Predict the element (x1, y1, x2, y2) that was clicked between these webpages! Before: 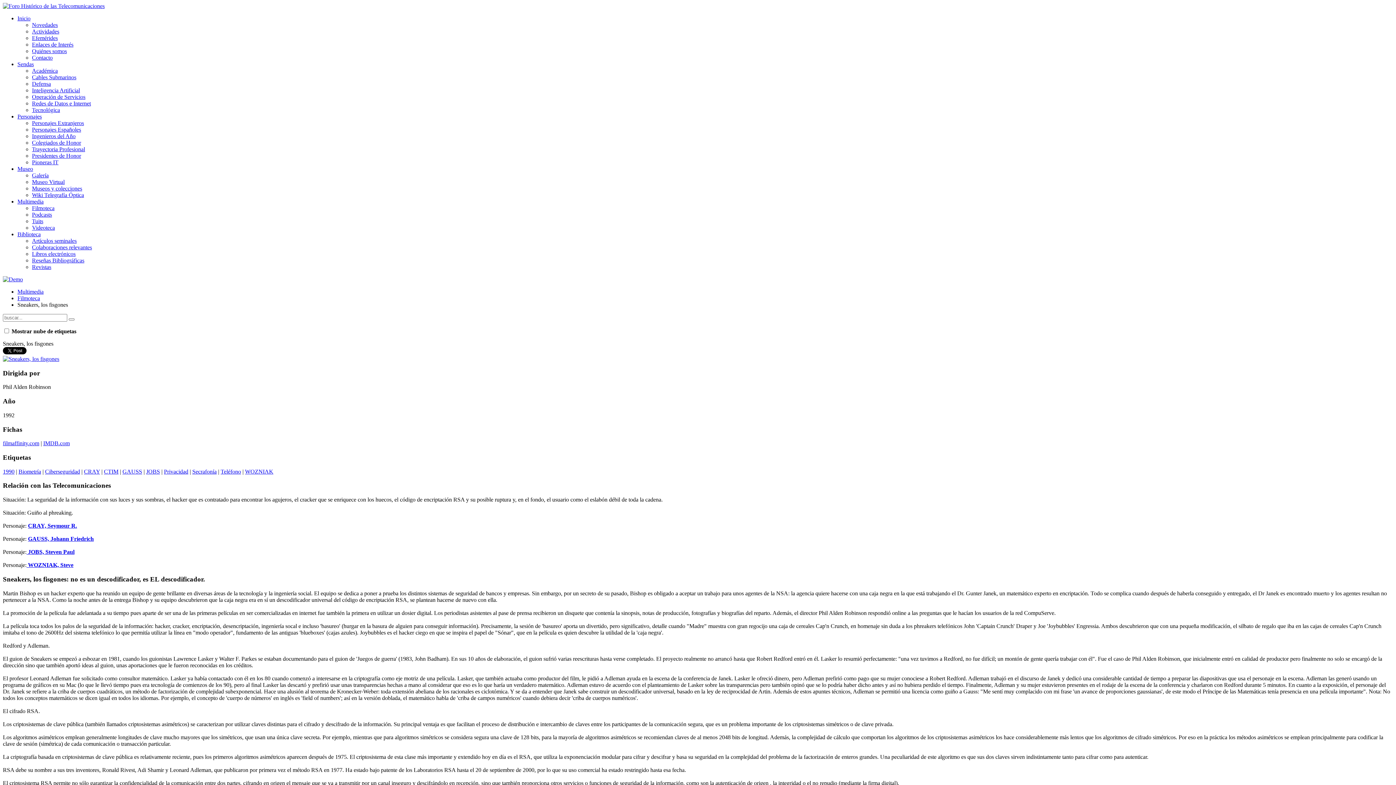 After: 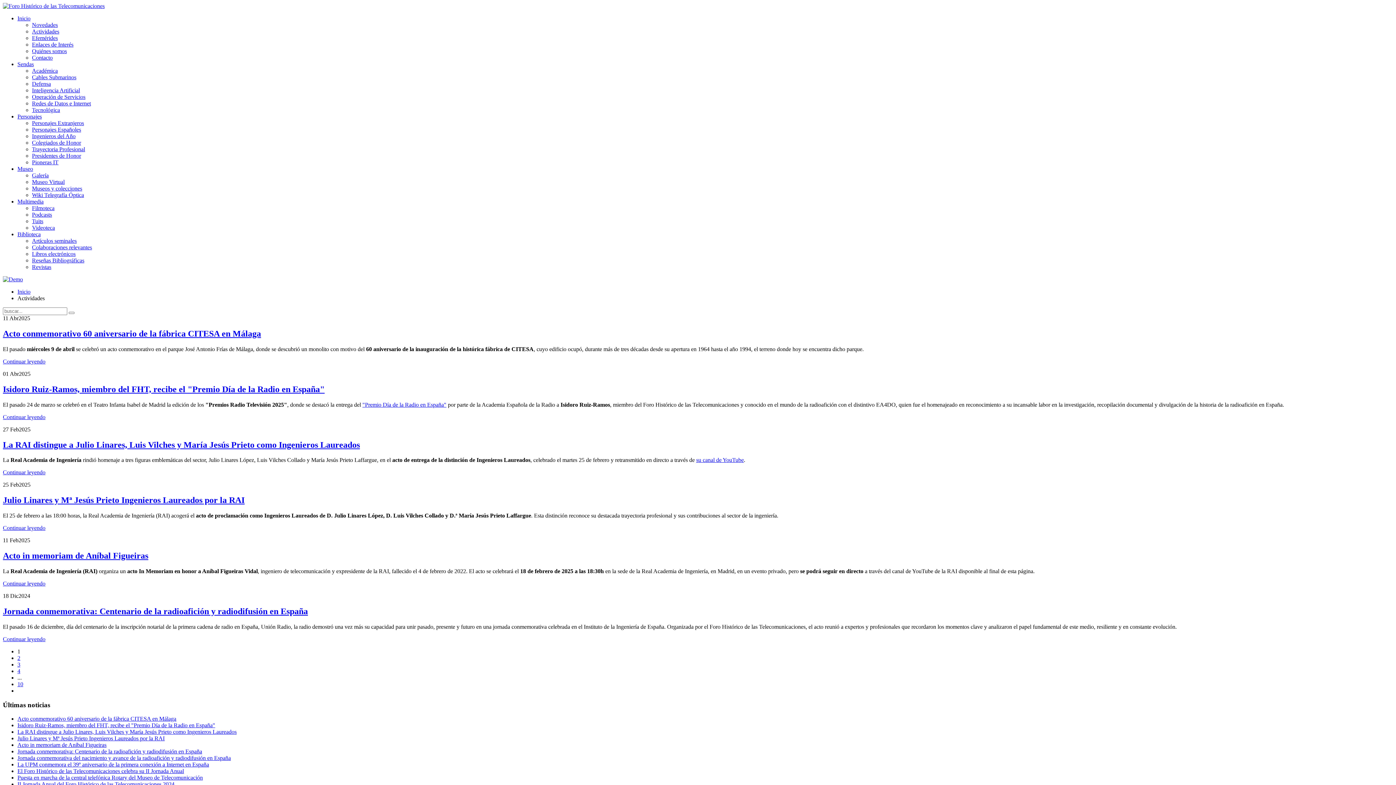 Action: bbox: (32, 28, 59, 34) label: Actividades